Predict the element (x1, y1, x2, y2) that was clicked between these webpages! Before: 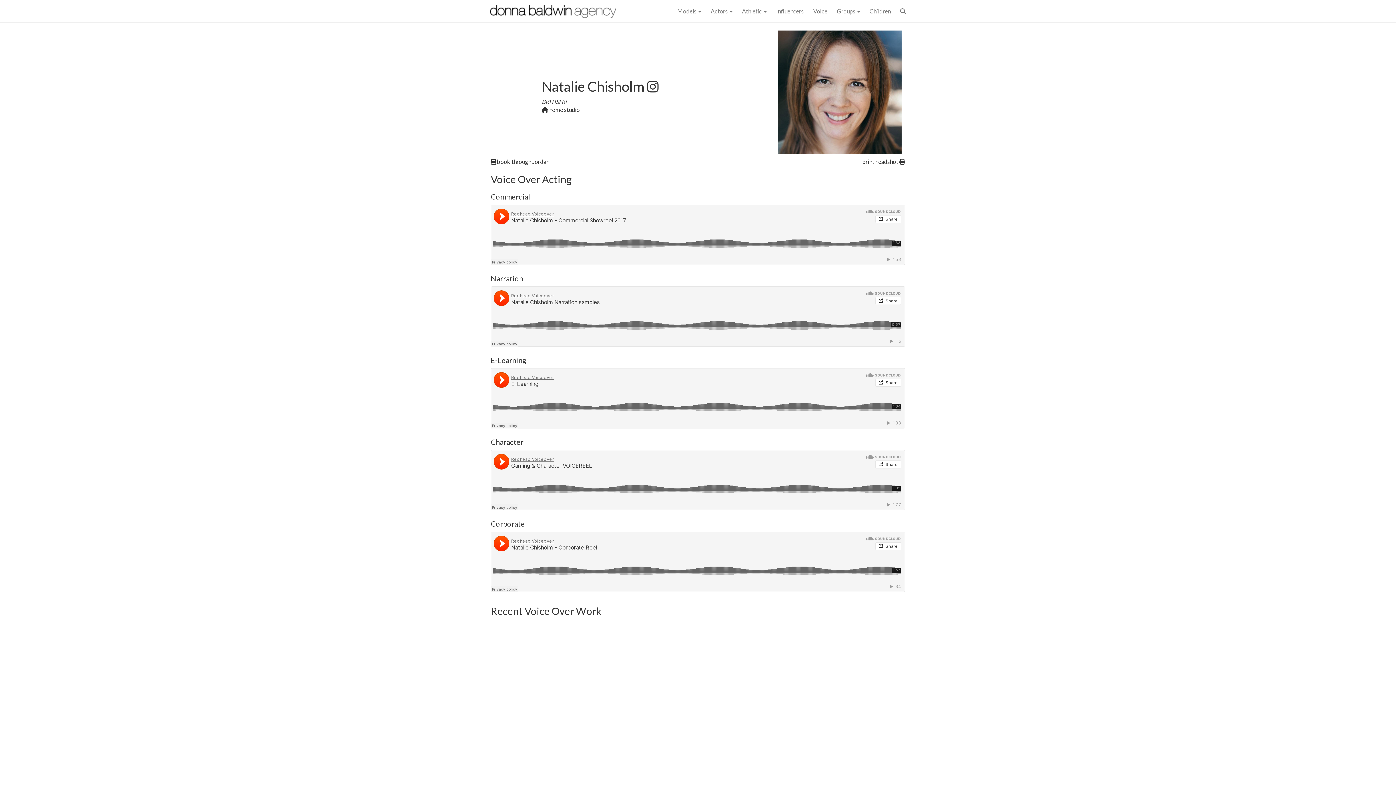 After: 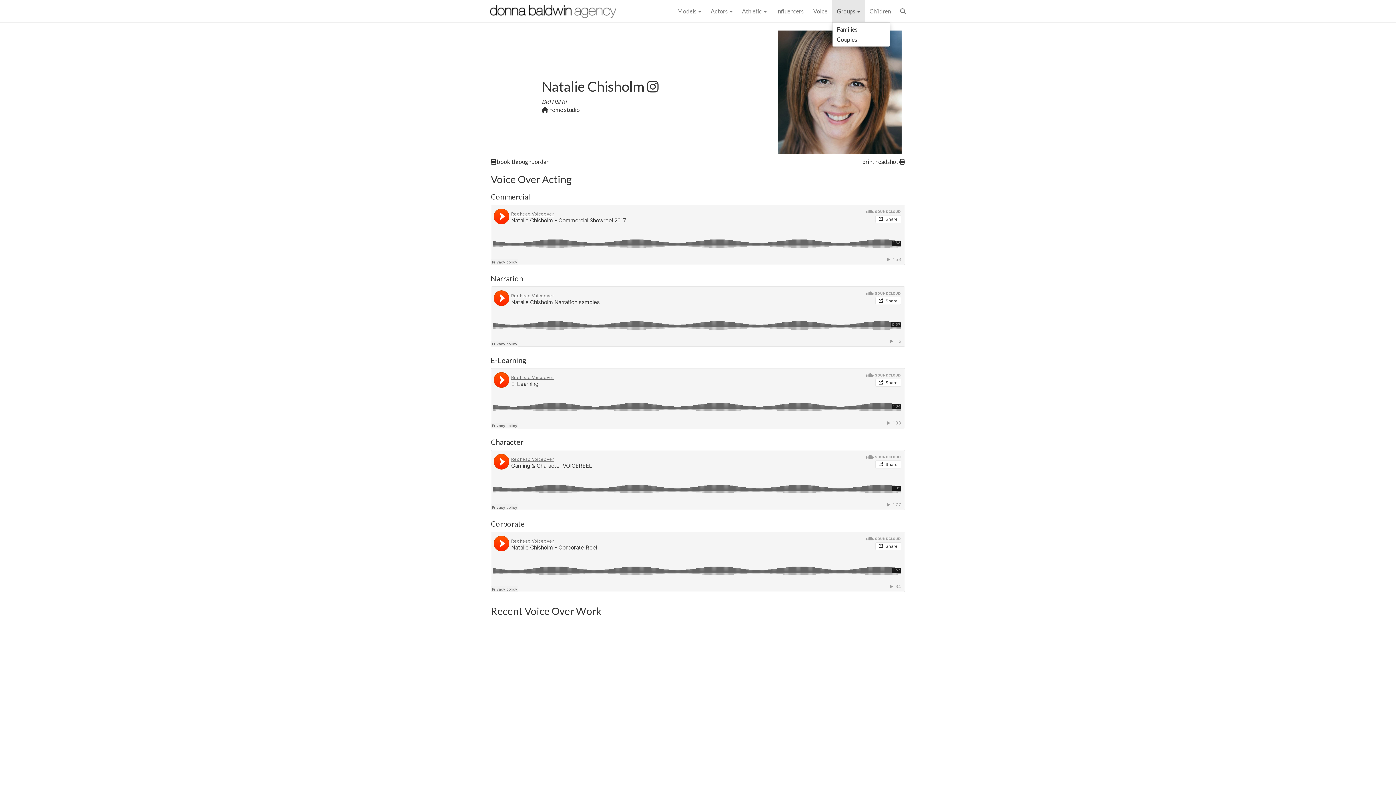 Action: bbox: (832, 0, 865, 22) label: Groups 